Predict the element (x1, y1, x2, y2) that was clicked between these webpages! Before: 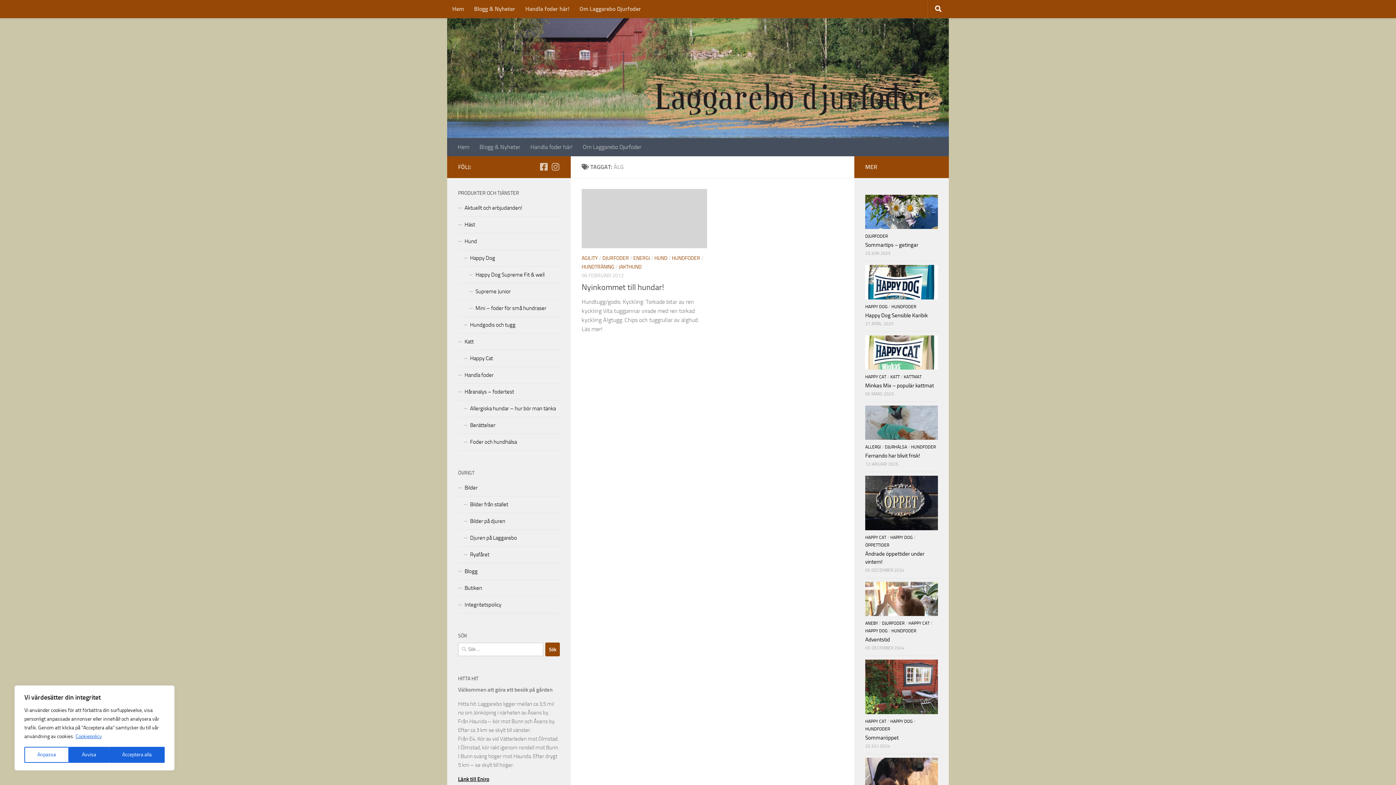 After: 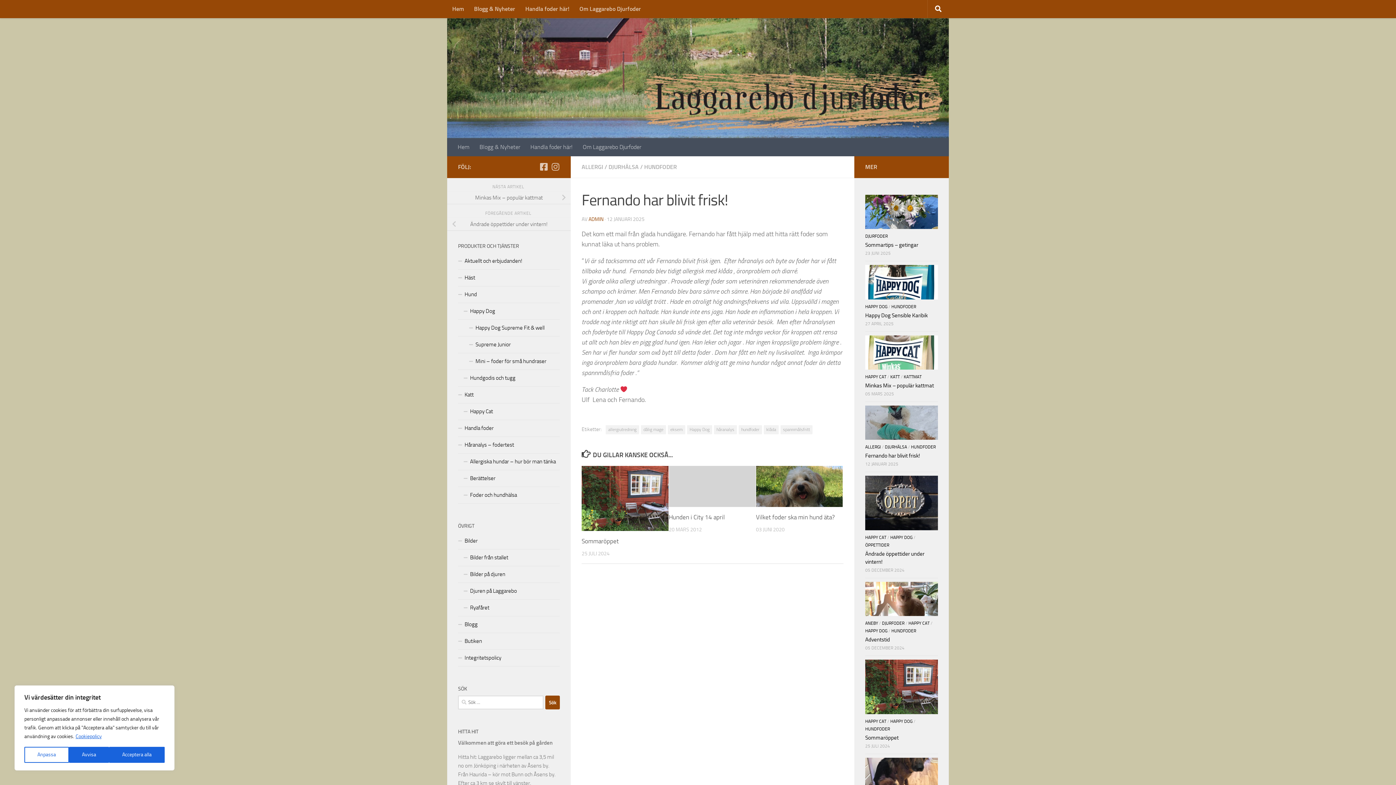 Action: label: Fernando har blivit frisk! bbox: (865, 452, 920, 459)